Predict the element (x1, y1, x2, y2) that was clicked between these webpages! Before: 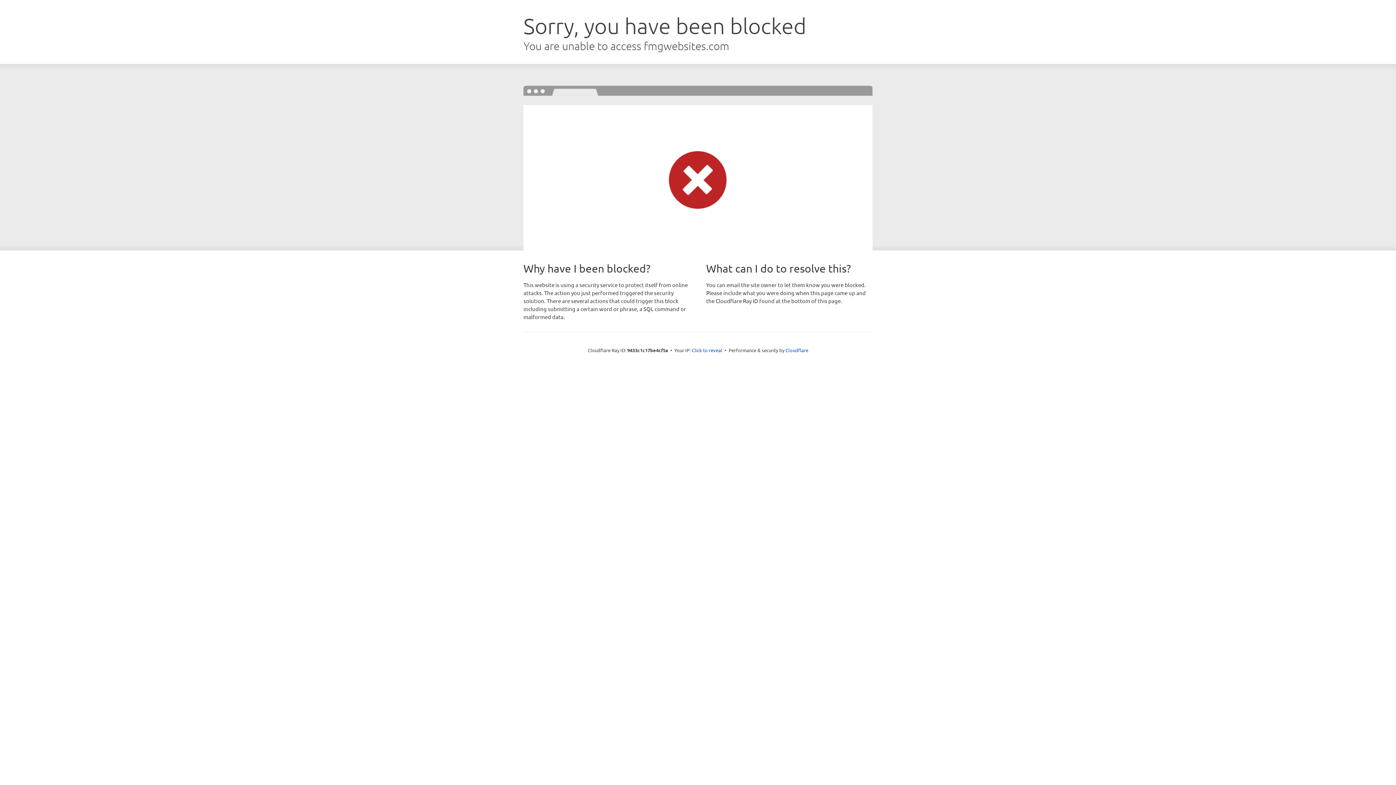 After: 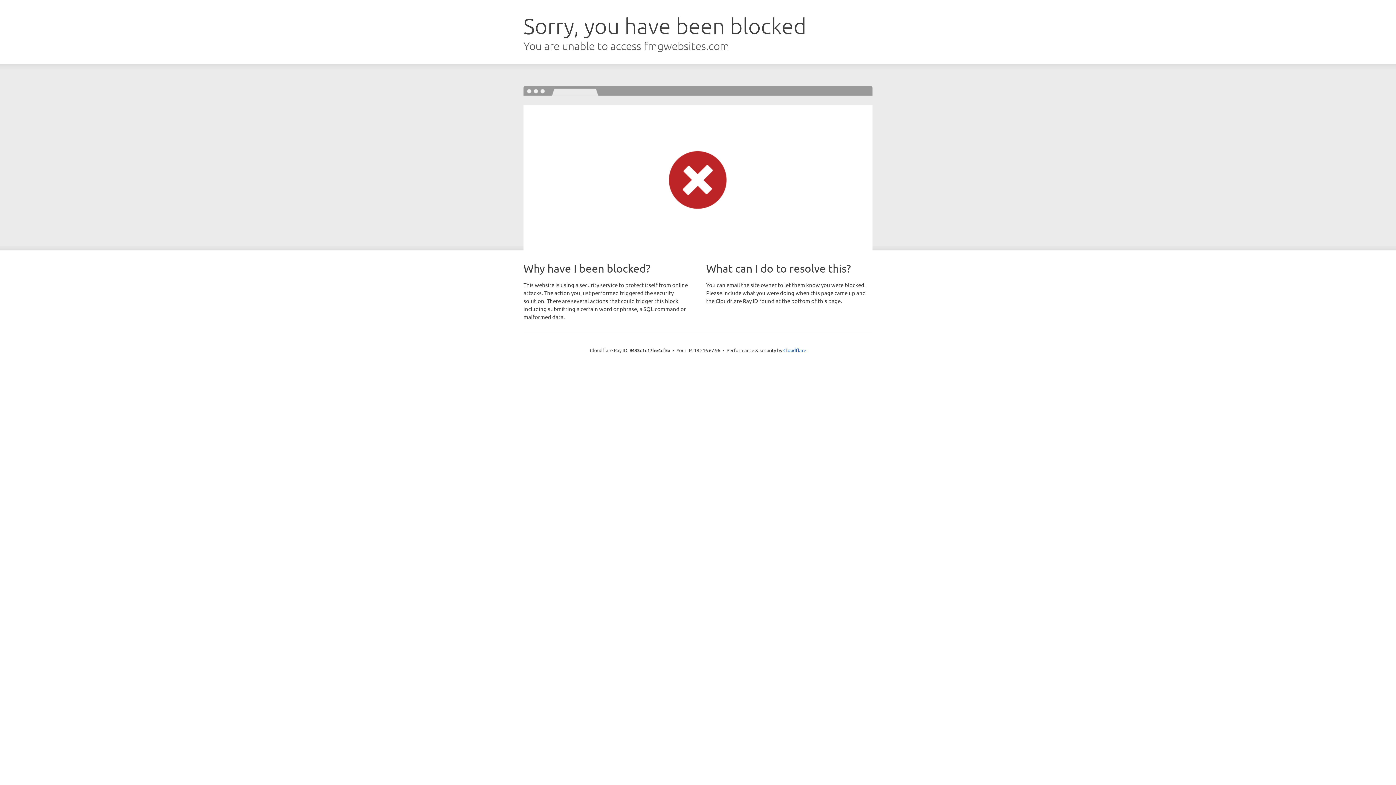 Action: label: Click to reveal bbox: (692, 346, 722, 353)